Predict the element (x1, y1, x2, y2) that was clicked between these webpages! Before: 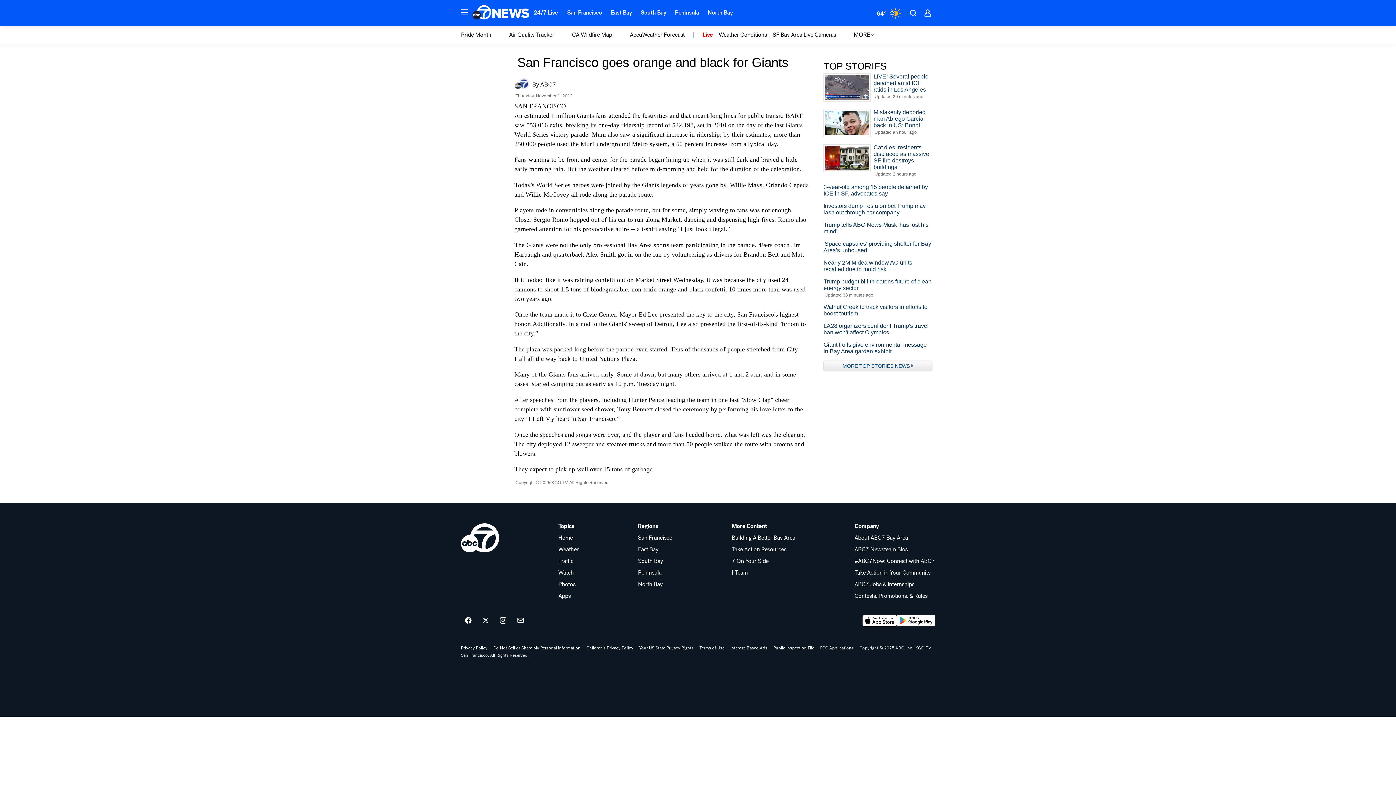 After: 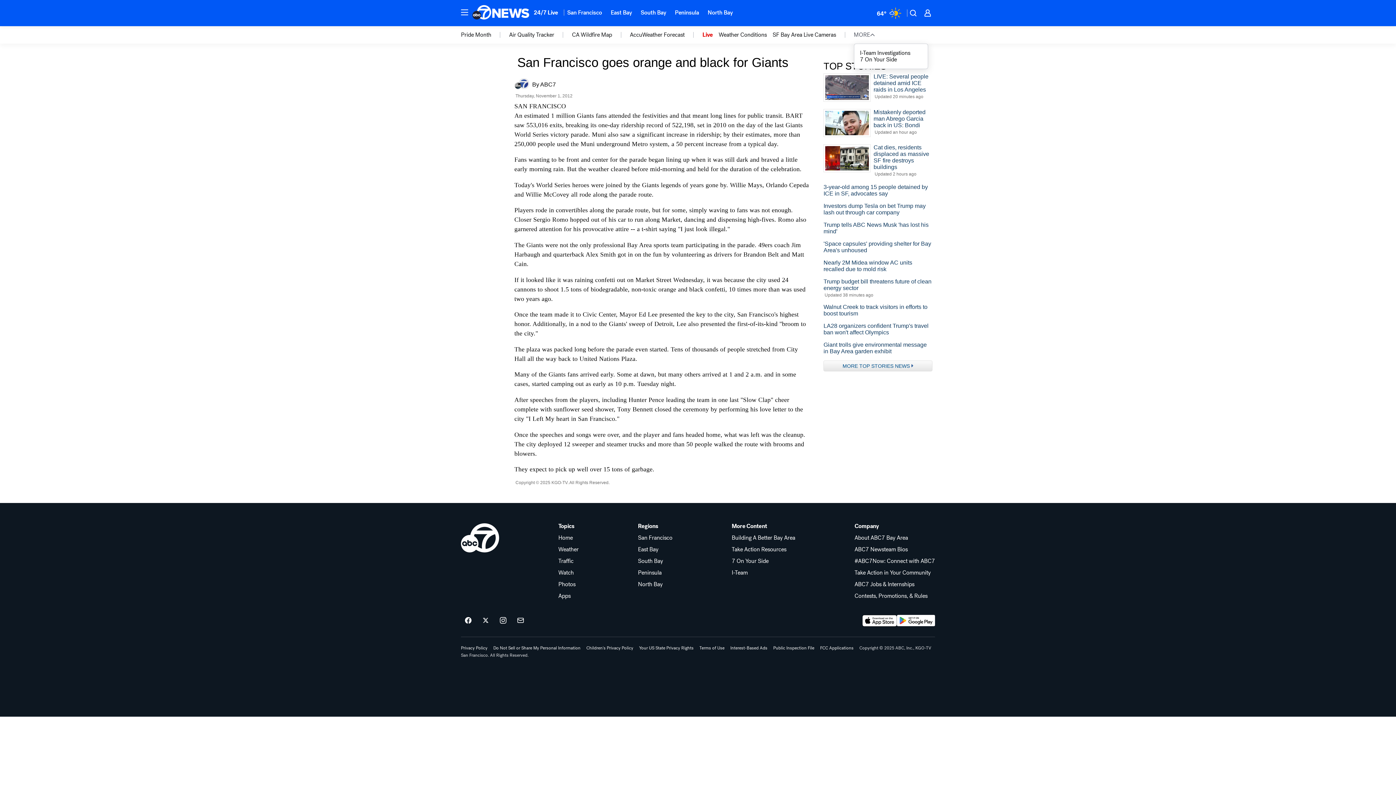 Action: label: MORE bbox: (854, 30, 874, 39)